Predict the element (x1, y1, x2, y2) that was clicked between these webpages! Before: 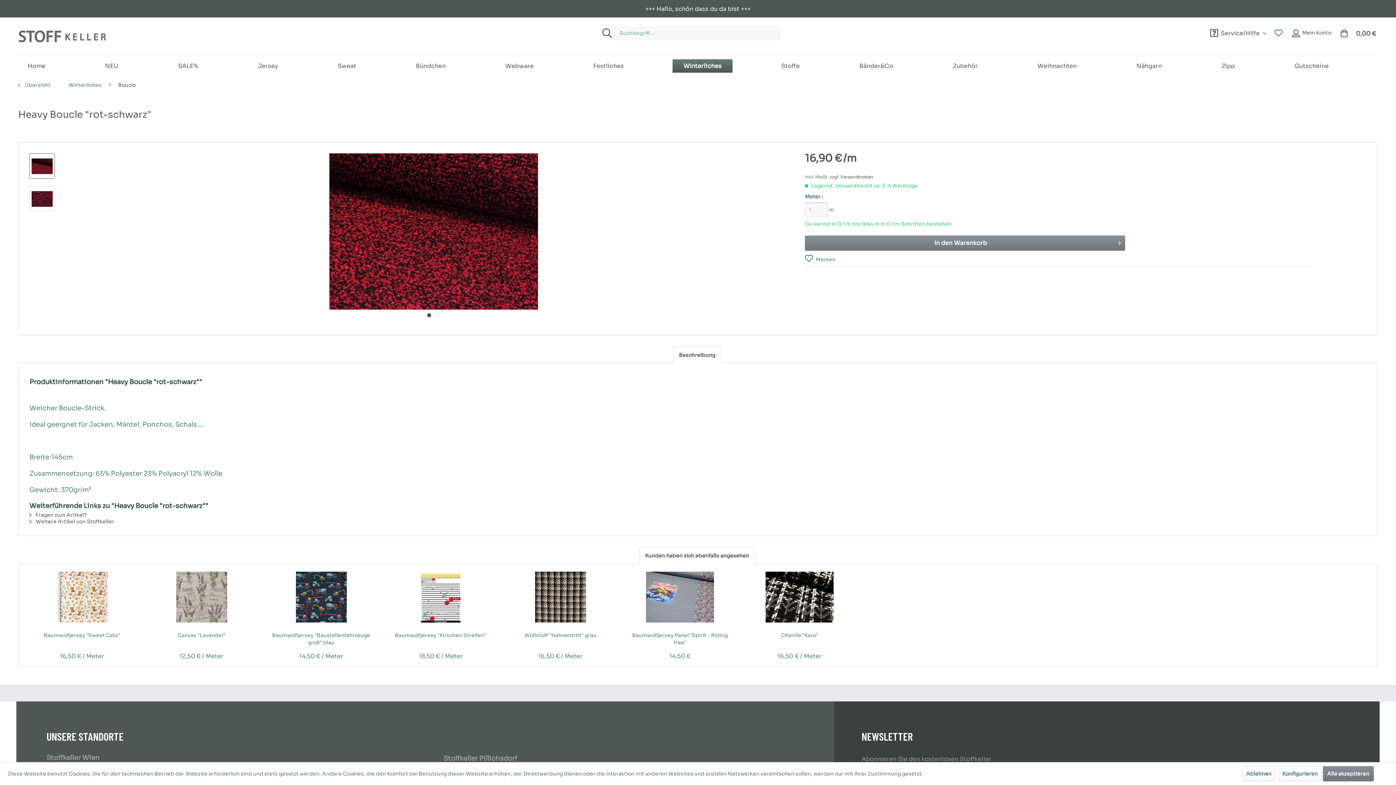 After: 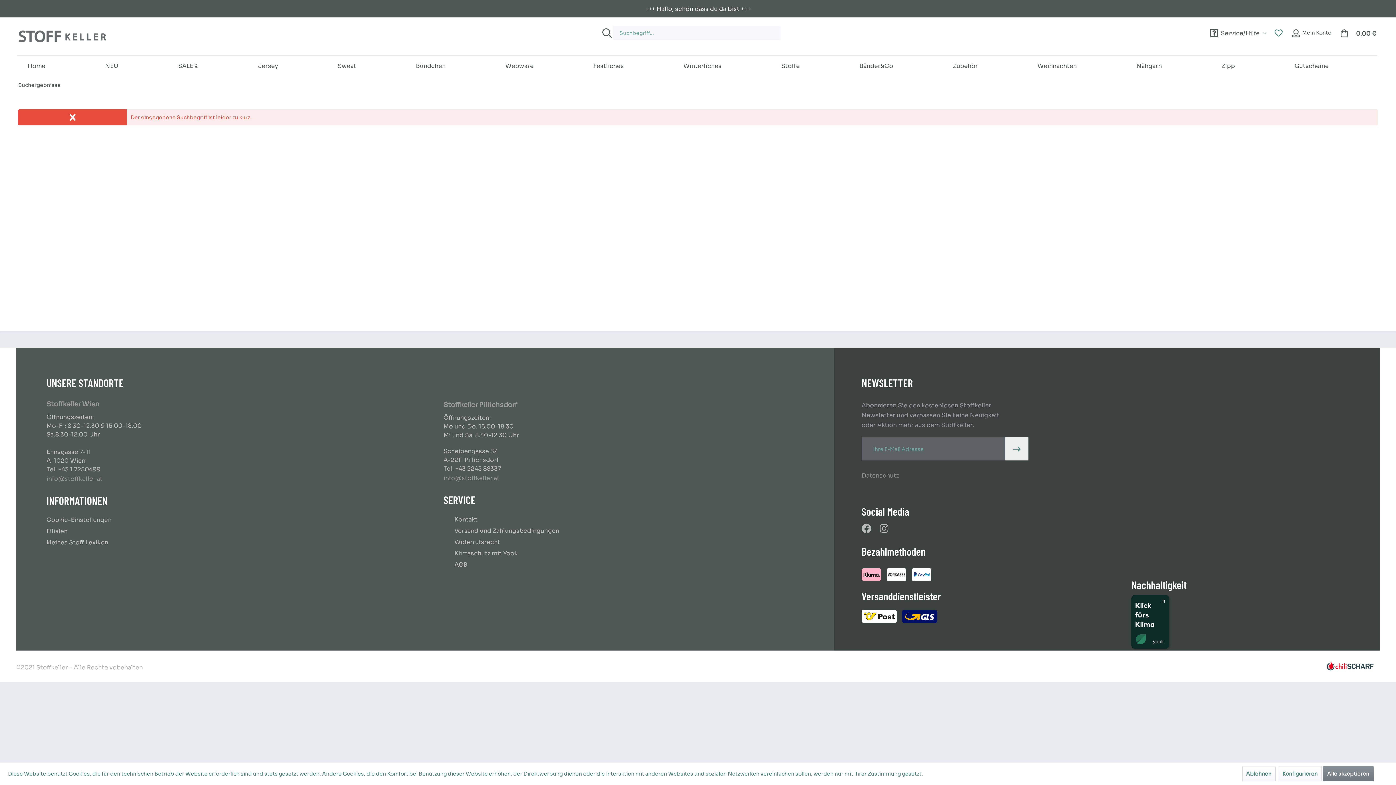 Action: label: Suchen bbox: (598, 25, 613, 40)